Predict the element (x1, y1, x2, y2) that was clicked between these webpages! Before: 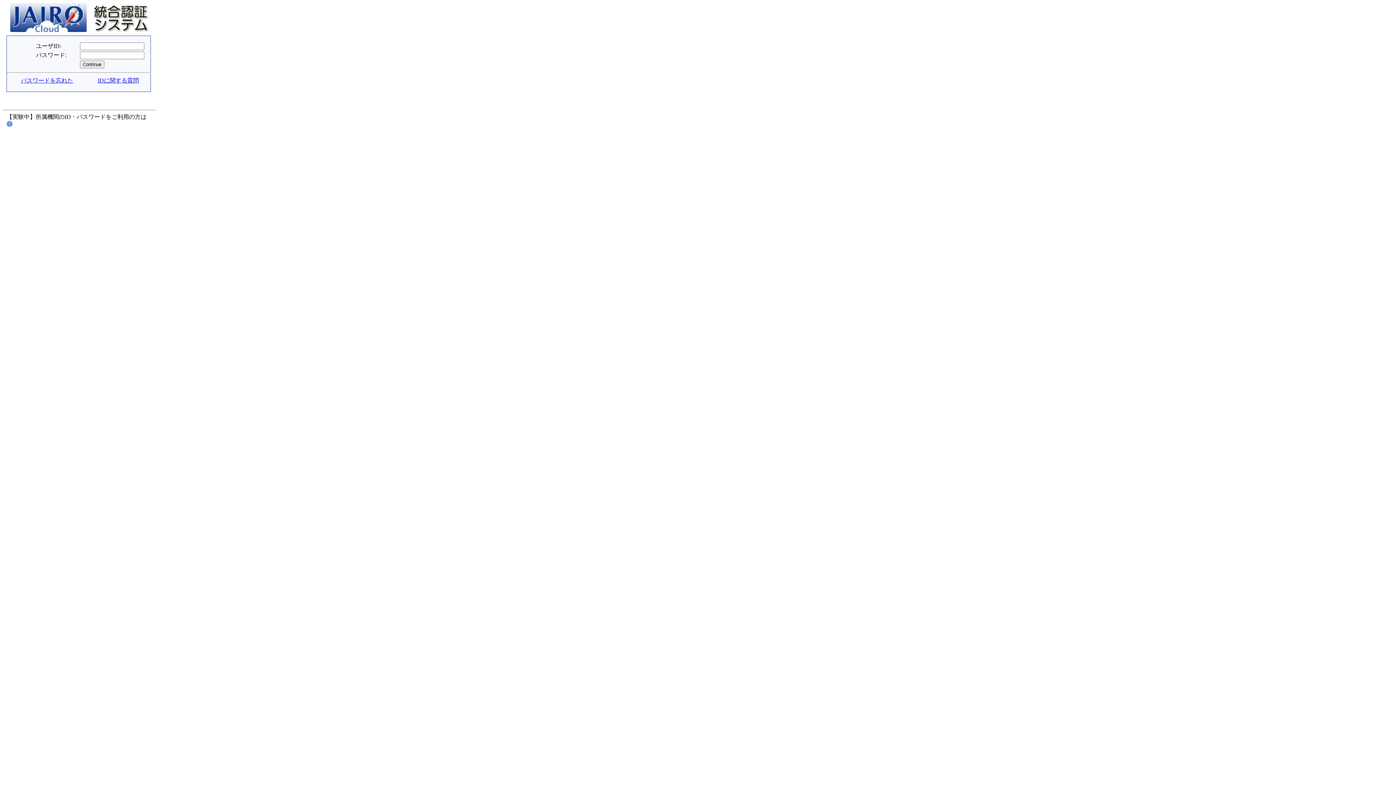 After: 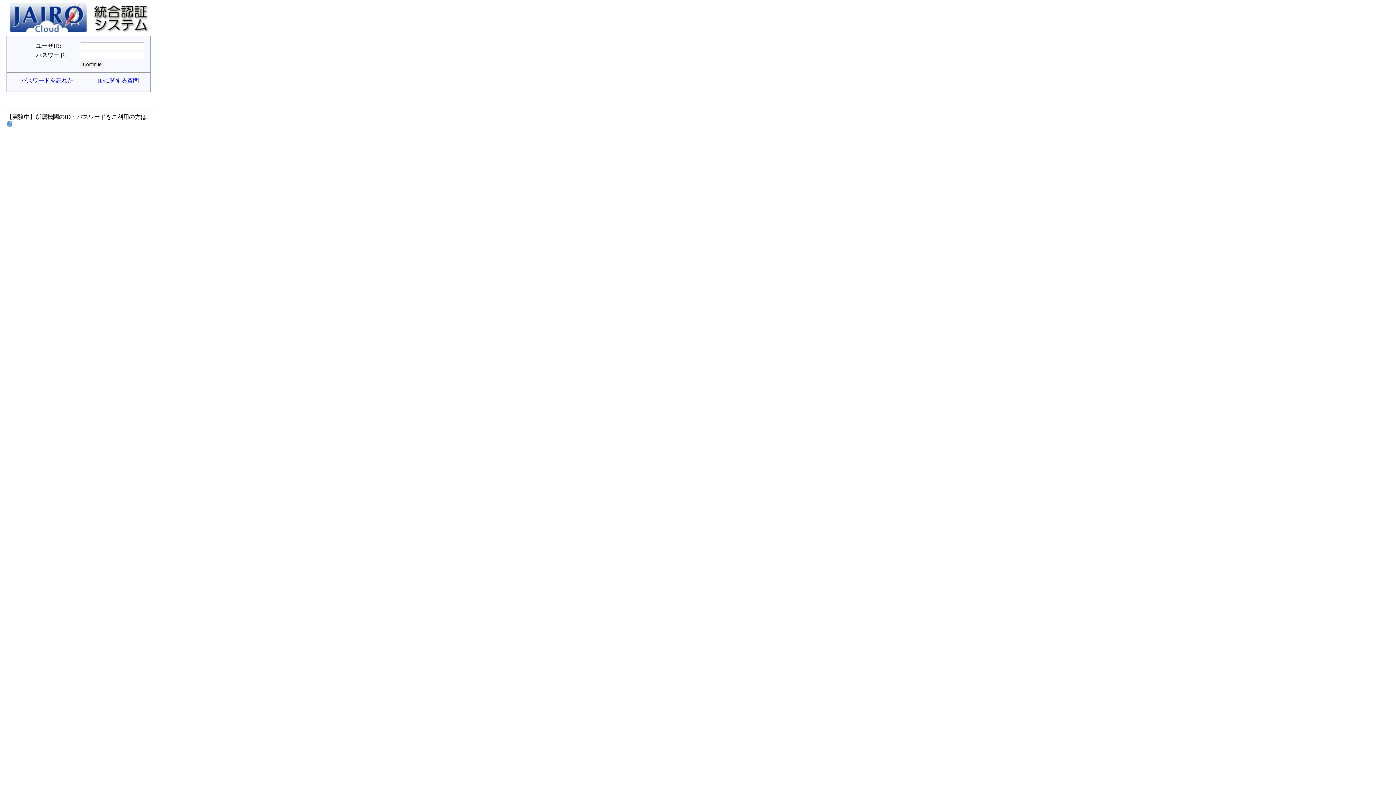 Action: label: Continue bbox: (80, 60, 104, 68)